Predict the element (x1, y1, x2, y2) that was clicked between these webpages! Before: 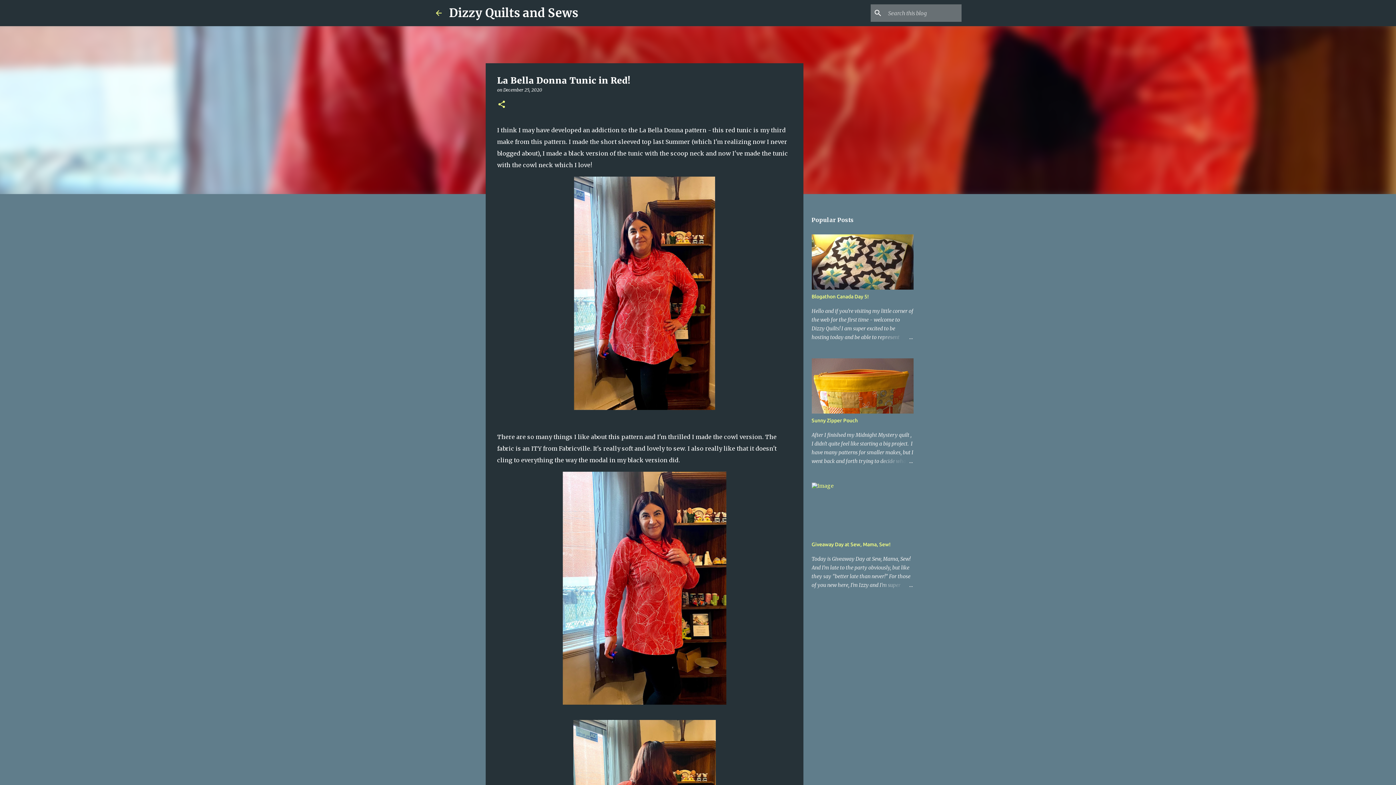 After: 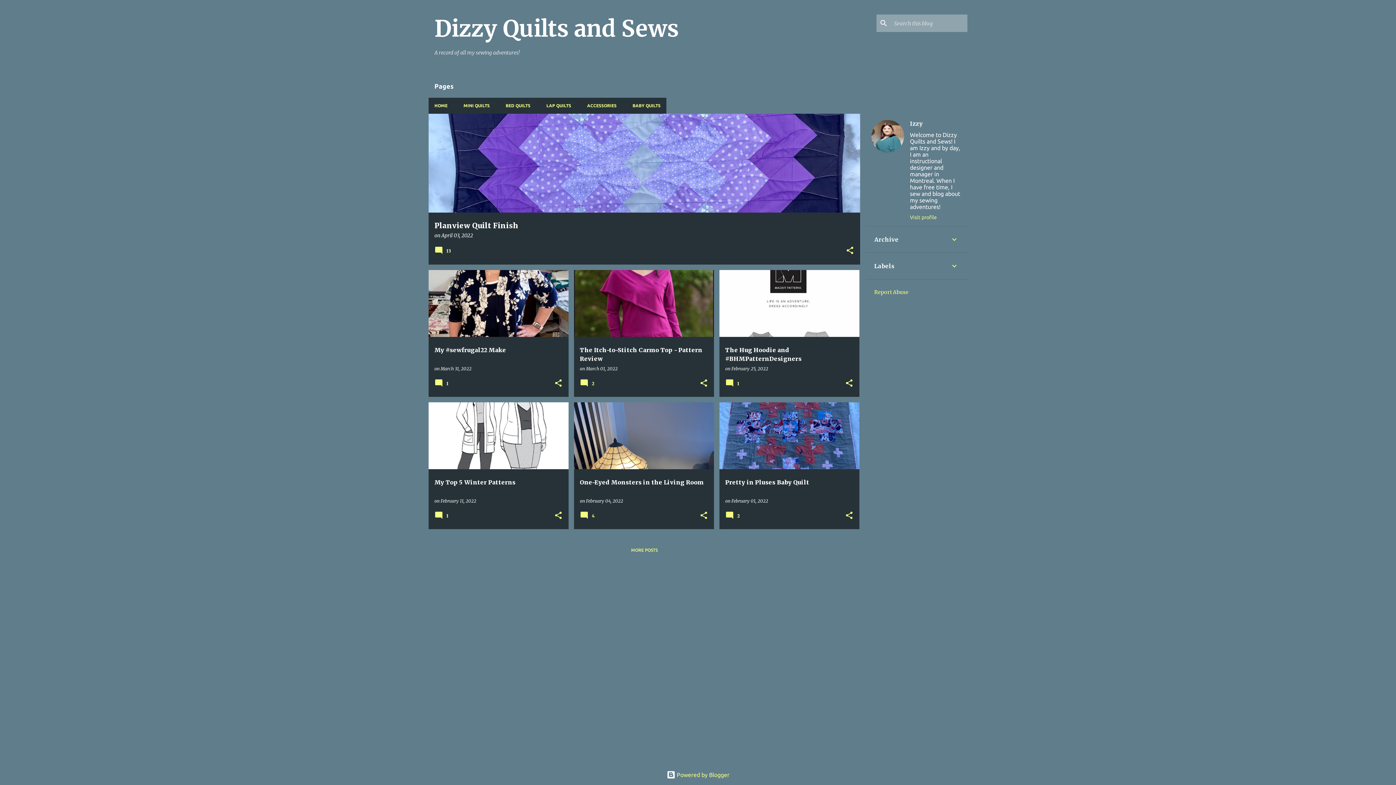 Action: bbox: (434, 8, 443, 17)